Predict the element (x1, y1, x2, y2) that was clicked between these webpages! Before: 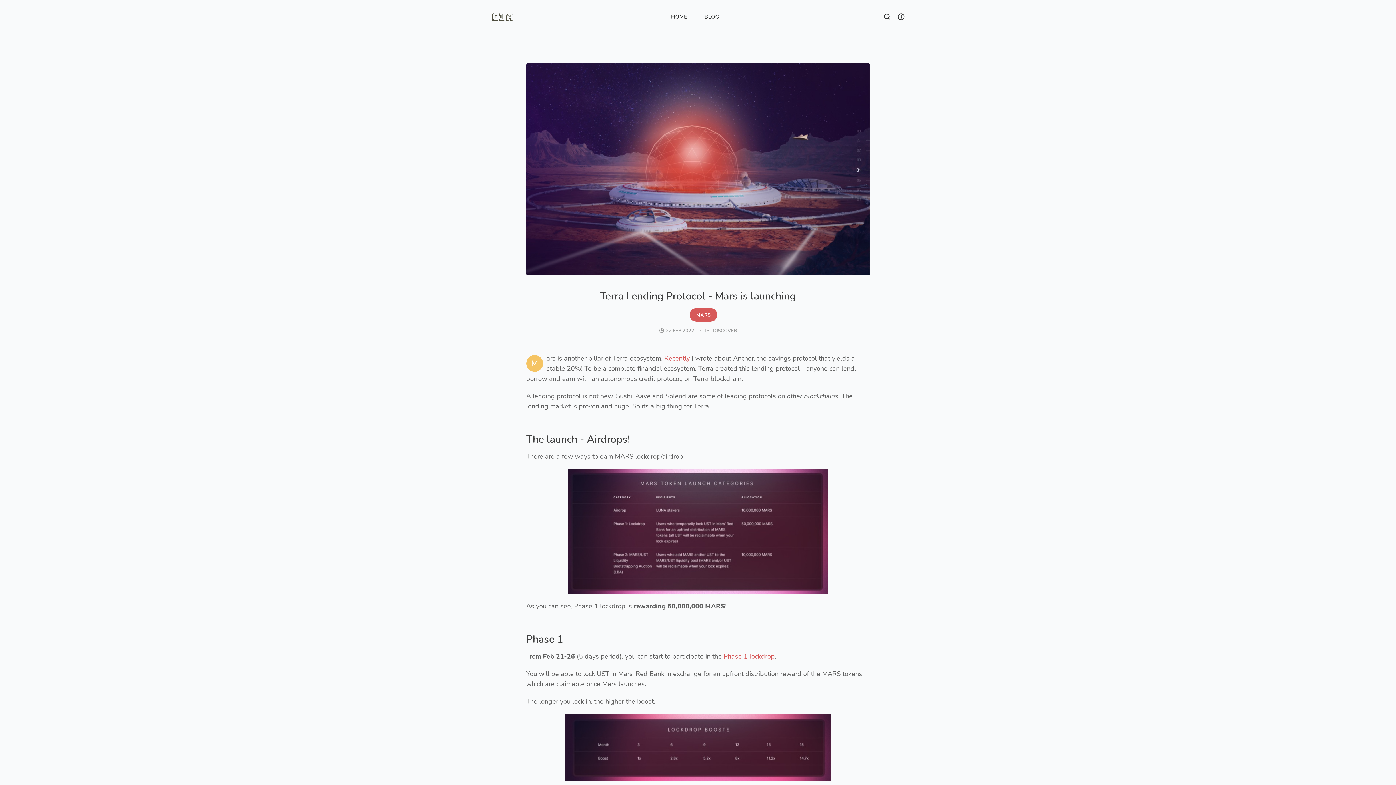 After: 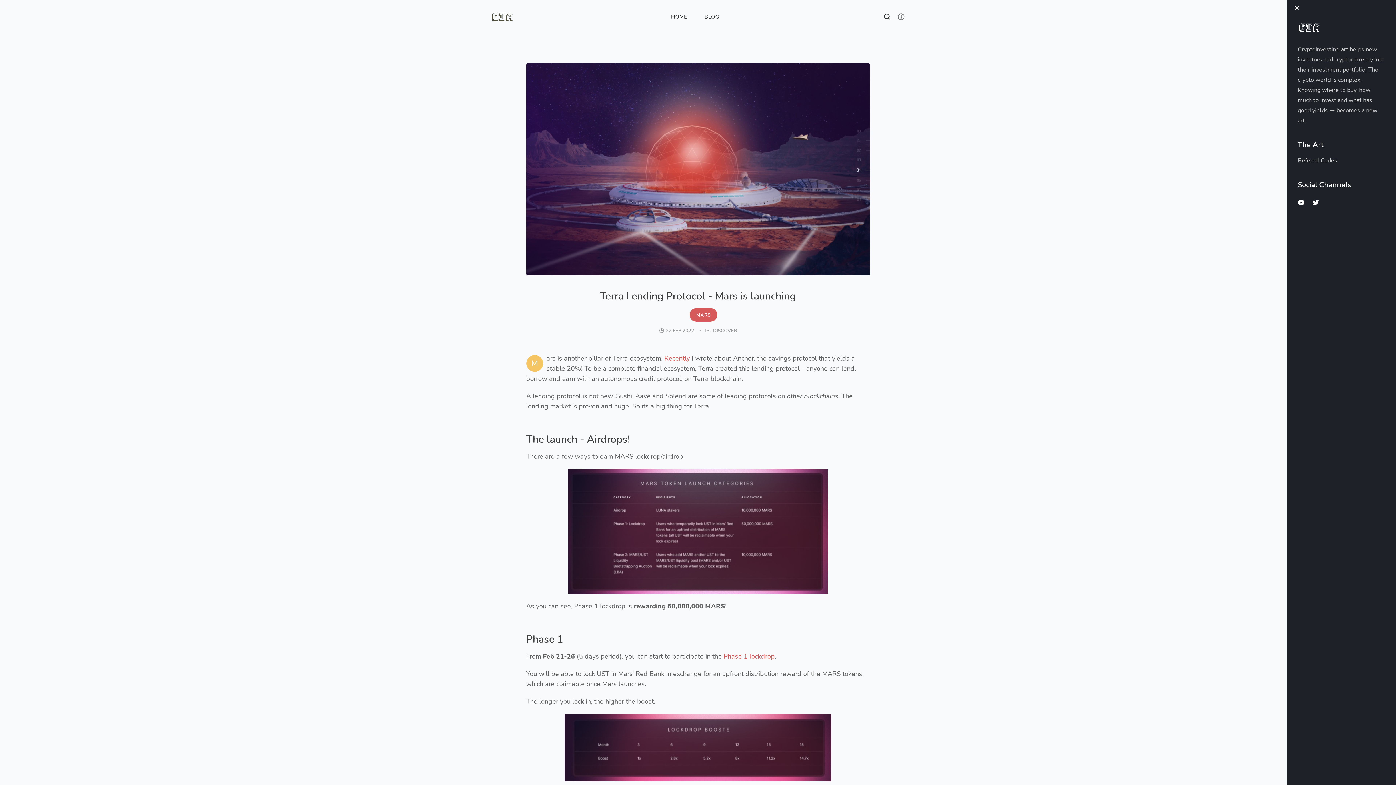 Action: bbox: (897, 12, 905, 21)